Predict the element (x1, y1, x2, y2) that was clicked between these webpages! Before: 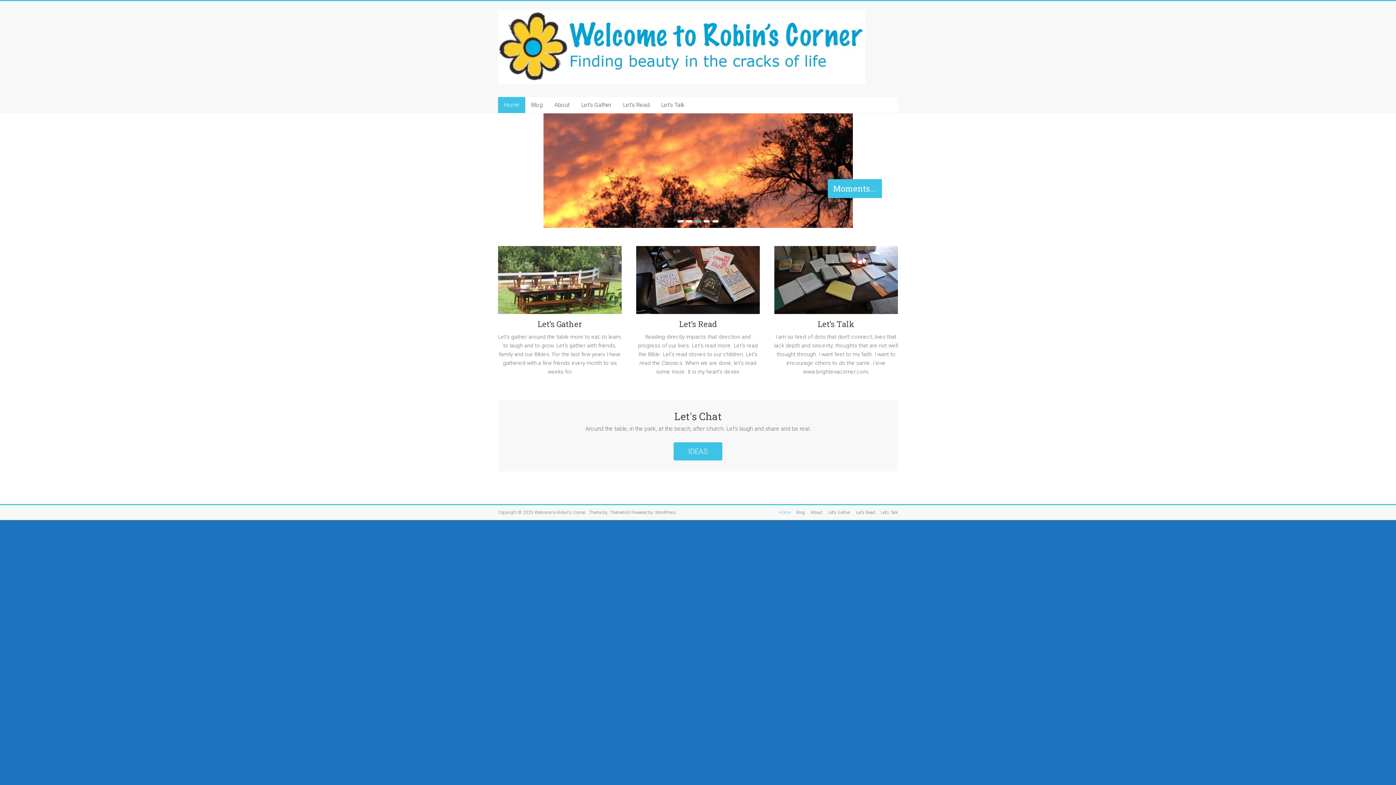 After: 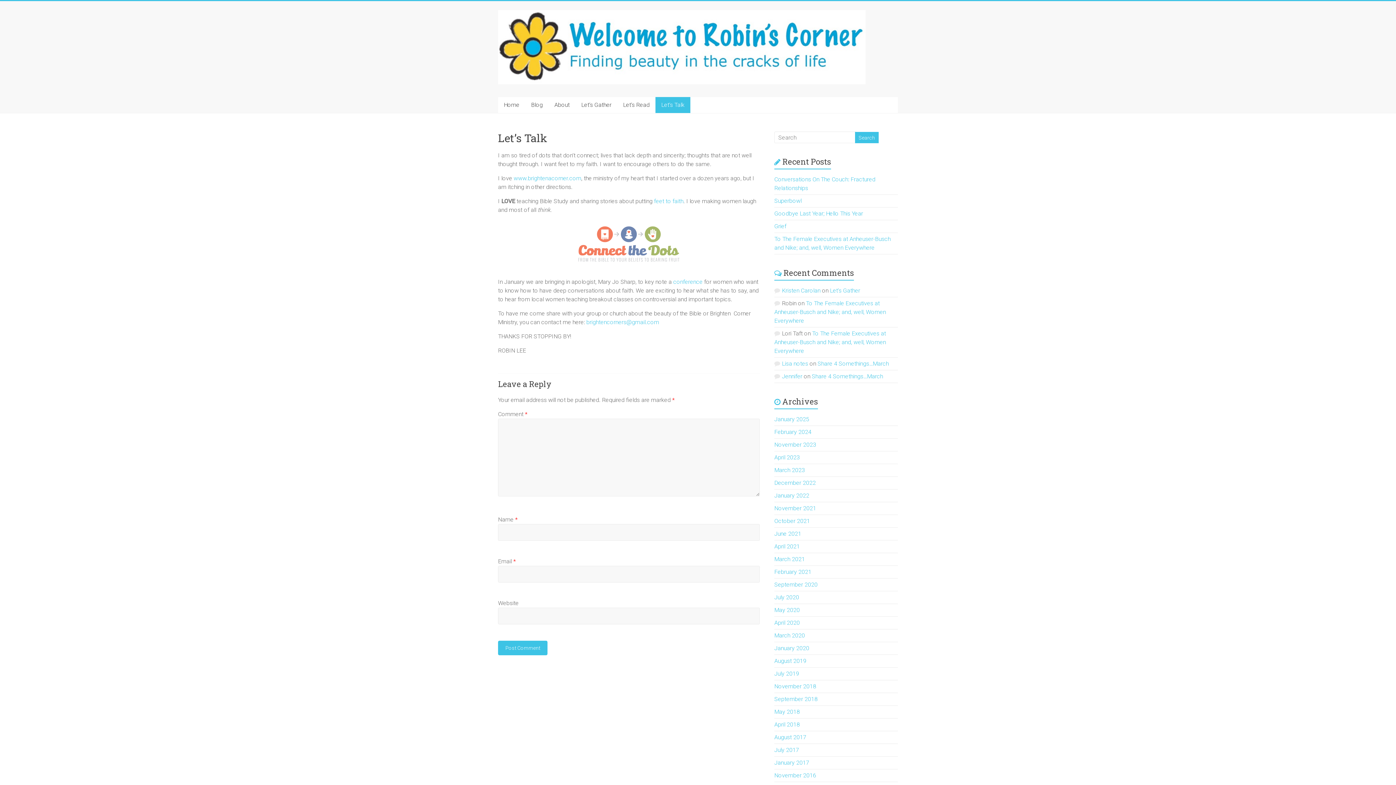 Action: label: Let’s Talk bbox: (875, 528, 898, 535)